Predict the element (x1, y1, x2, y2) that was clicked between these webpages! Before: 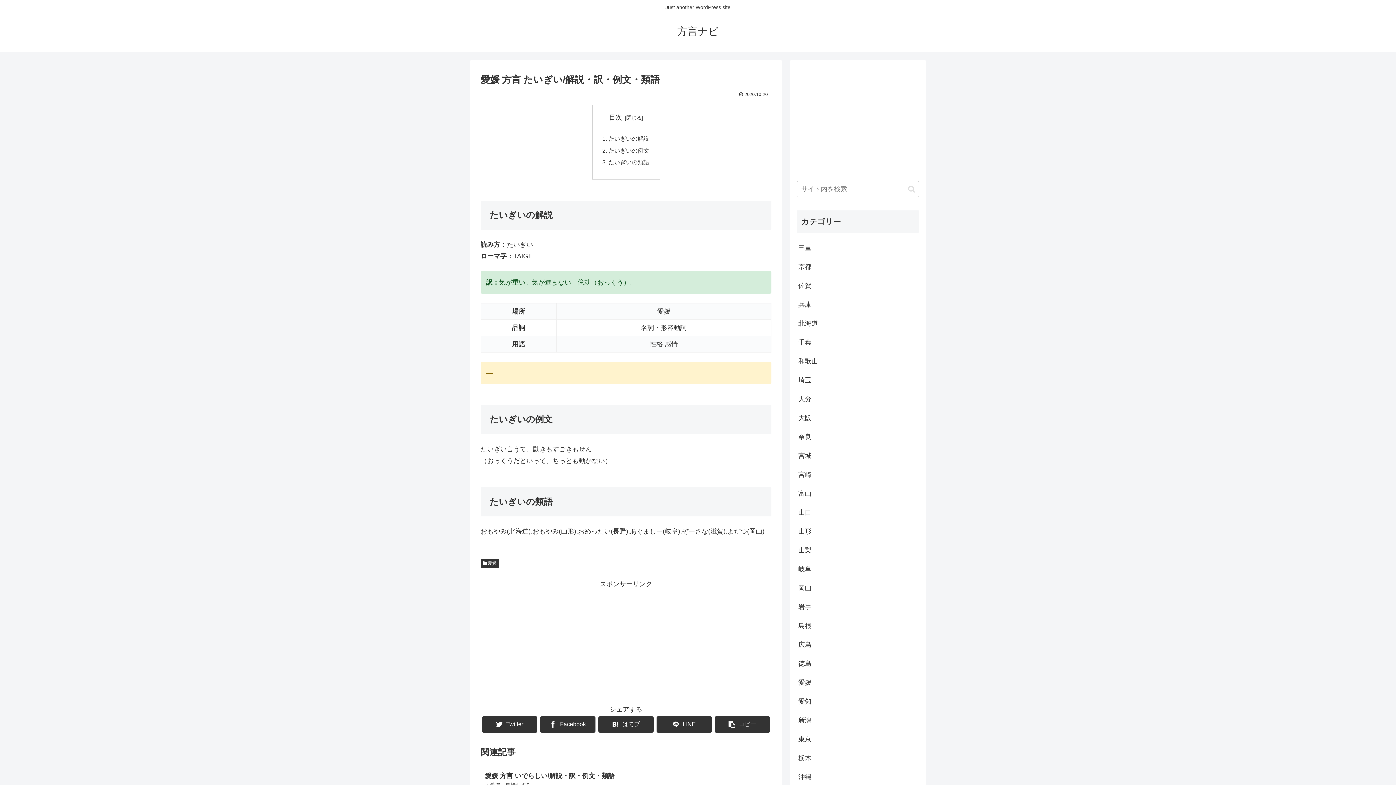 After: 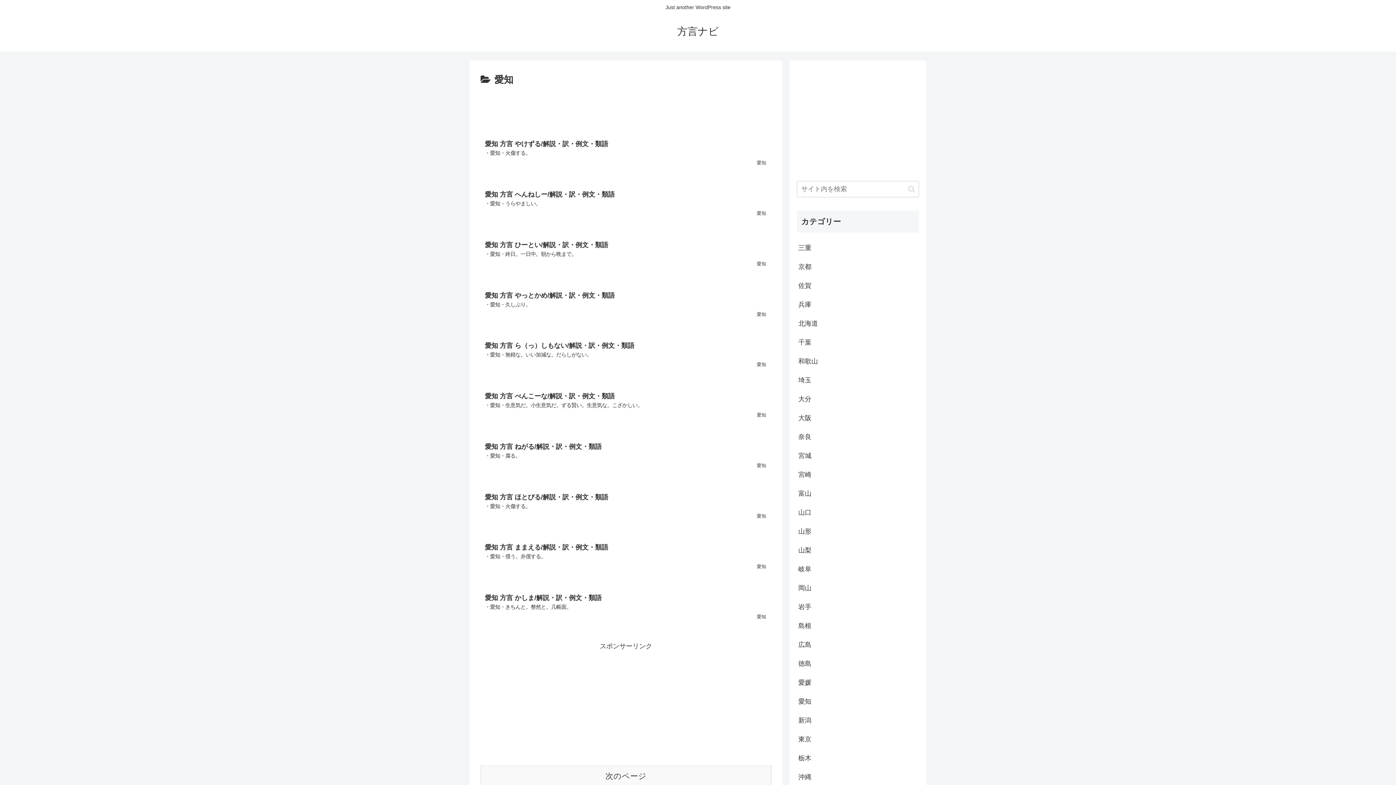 Action: label: 愛知 bbox: (797, 692, 919, 711)